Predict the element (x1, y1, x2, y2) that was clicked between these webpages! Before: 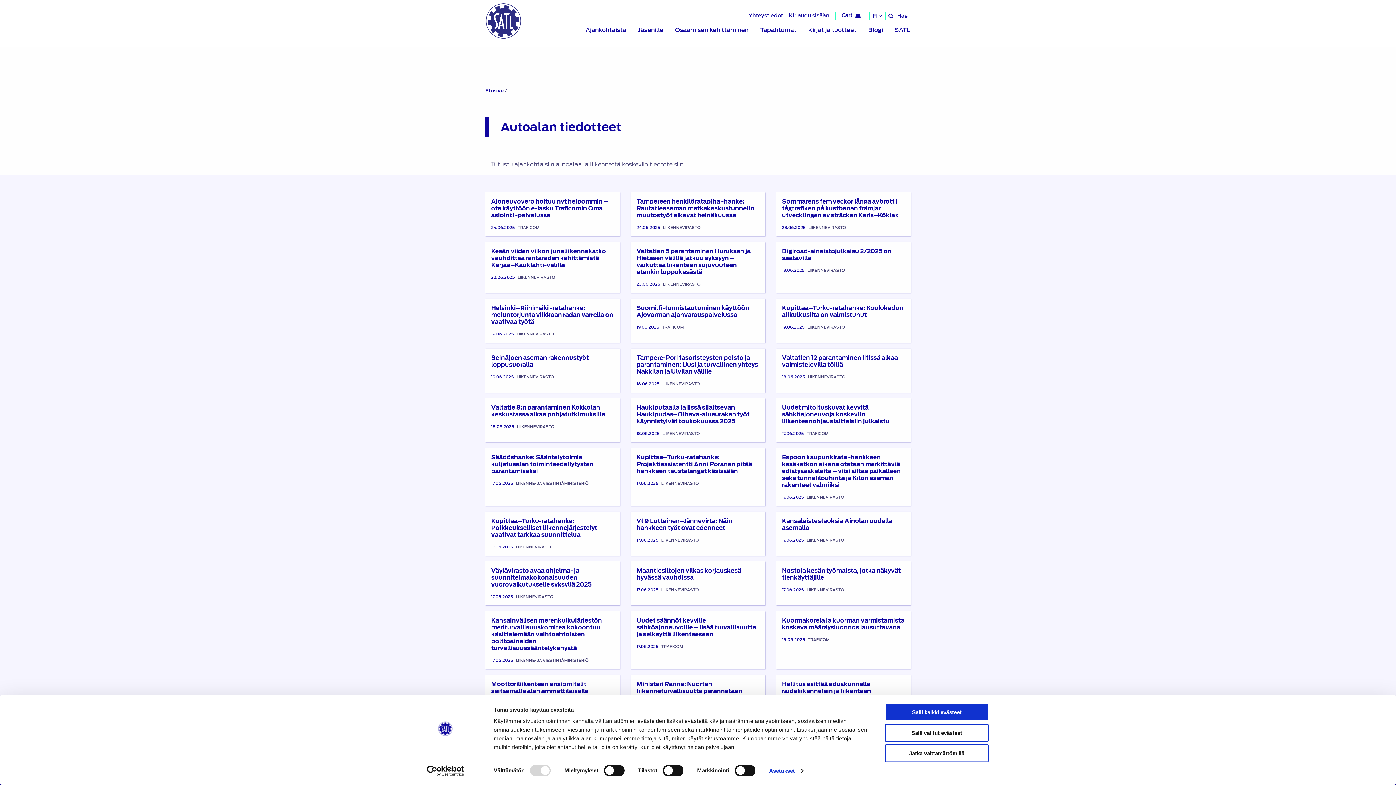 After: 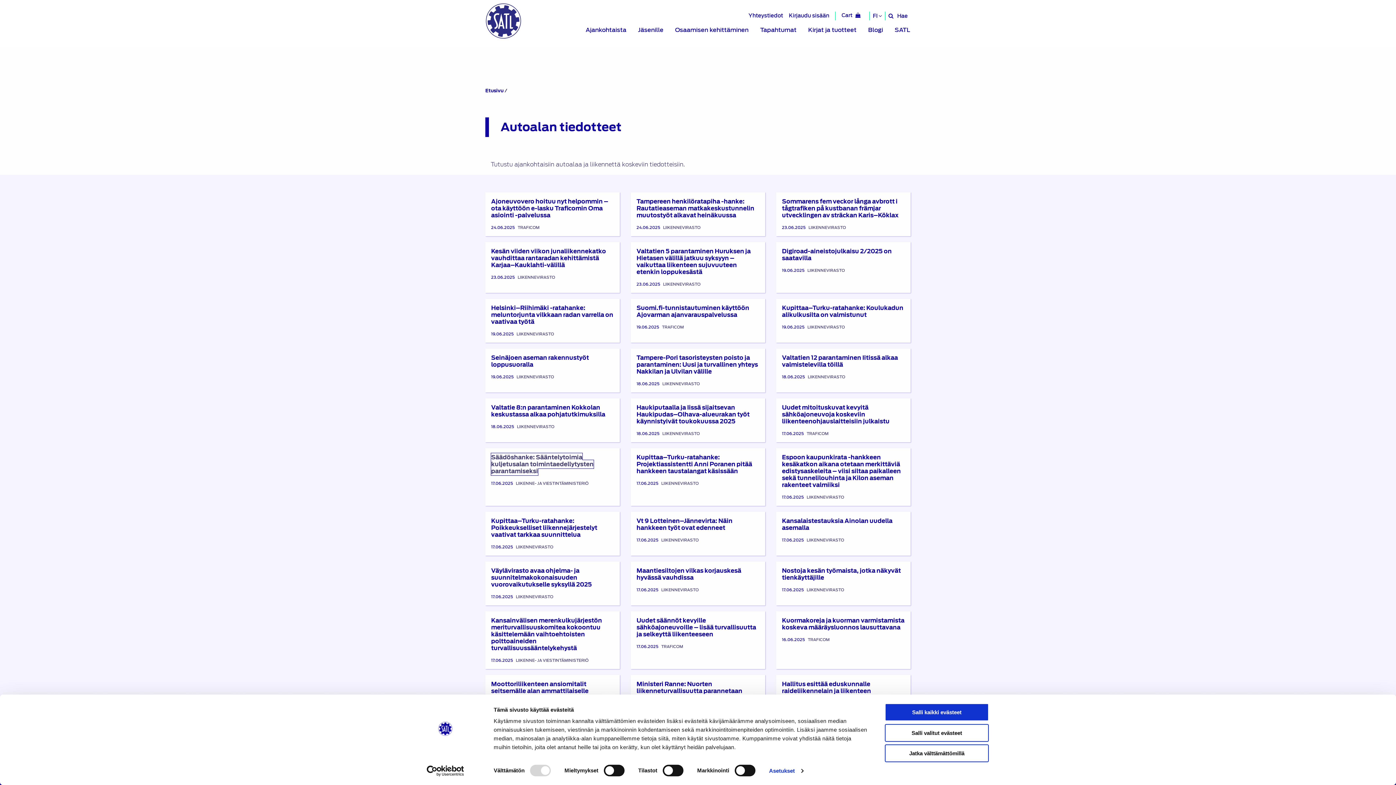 Action: bbox: (491, 453, 593, 475) label: Säädöshanke: Sääntelytoimia kuljetusalan toimintaedellytysten parantamiseksi